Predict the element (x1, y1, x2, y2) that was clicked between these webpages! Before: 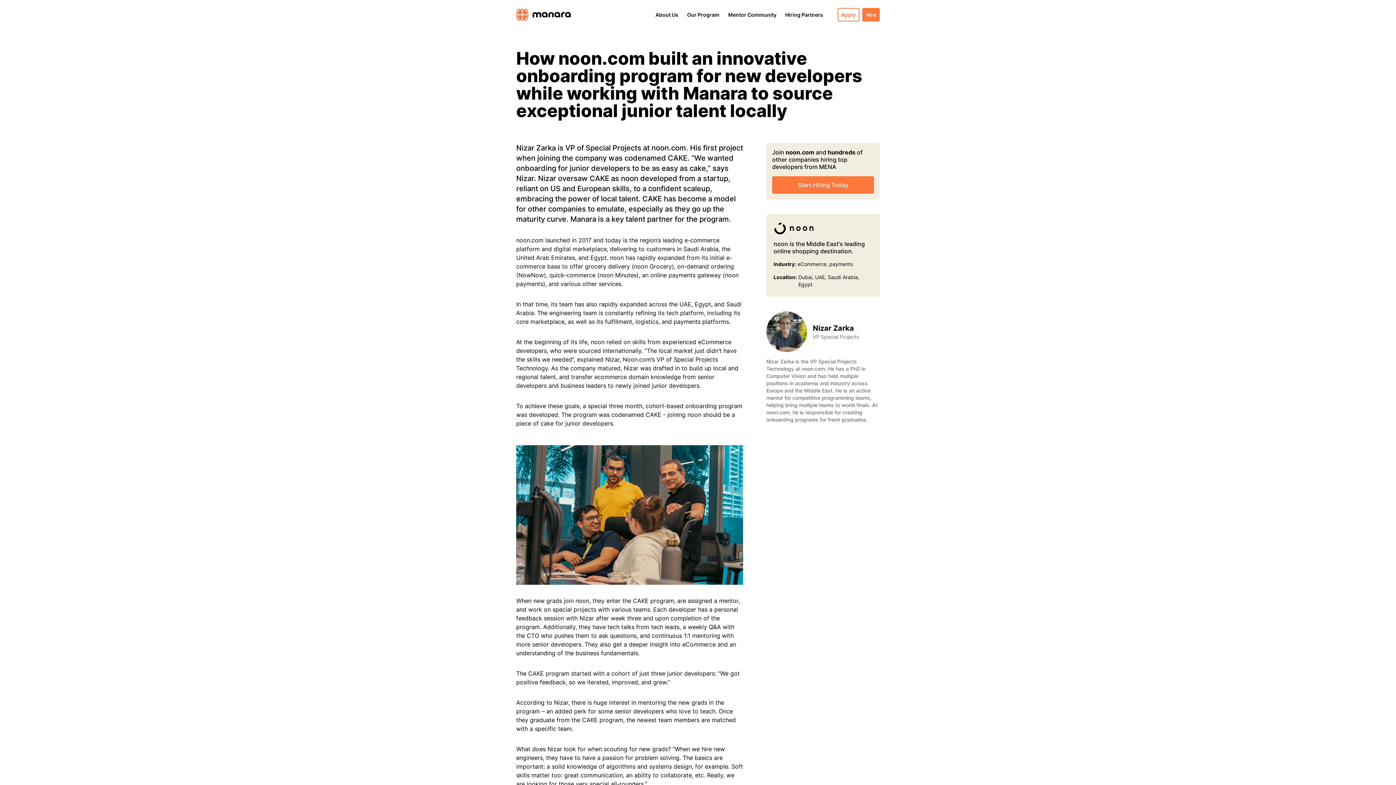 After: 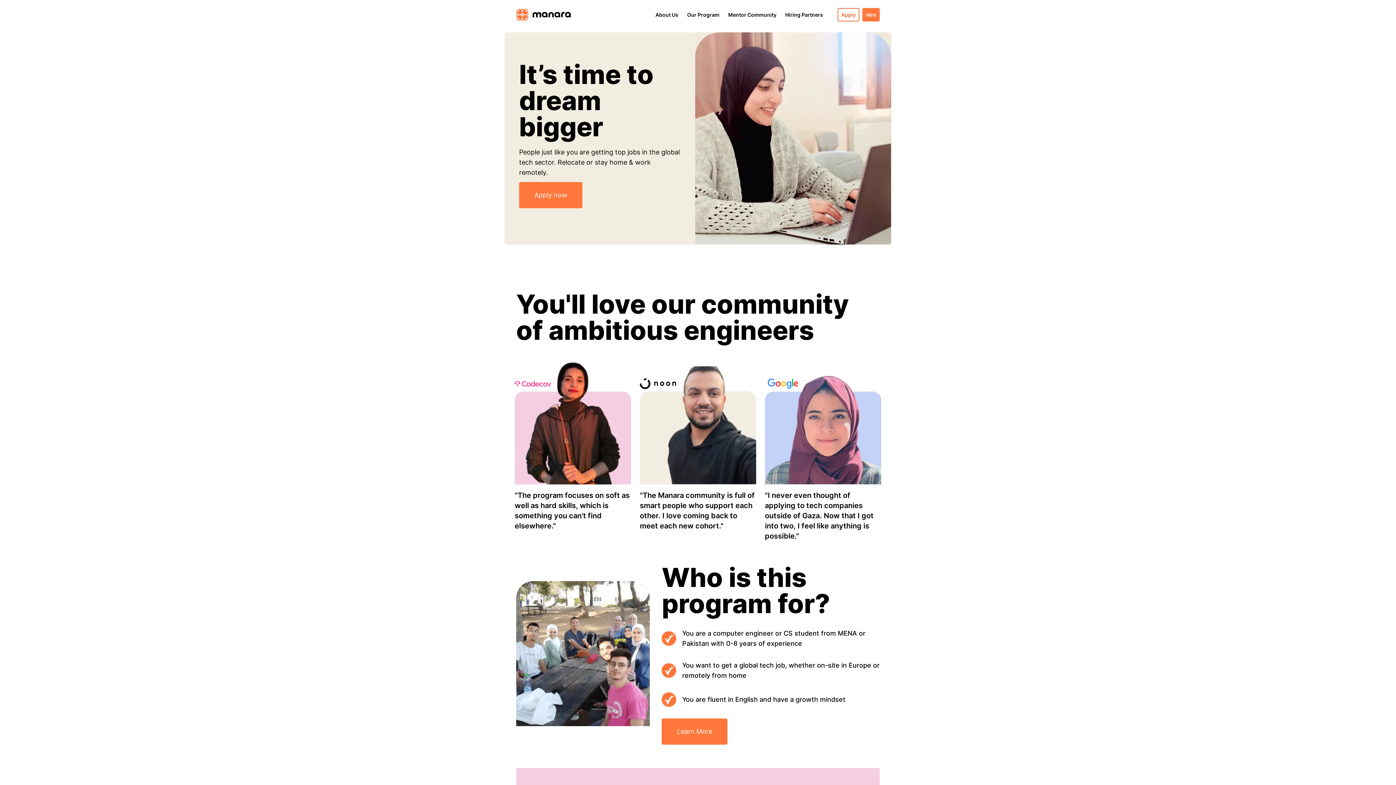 Action: bbox: (837, 7, 859, 21) label: Apply